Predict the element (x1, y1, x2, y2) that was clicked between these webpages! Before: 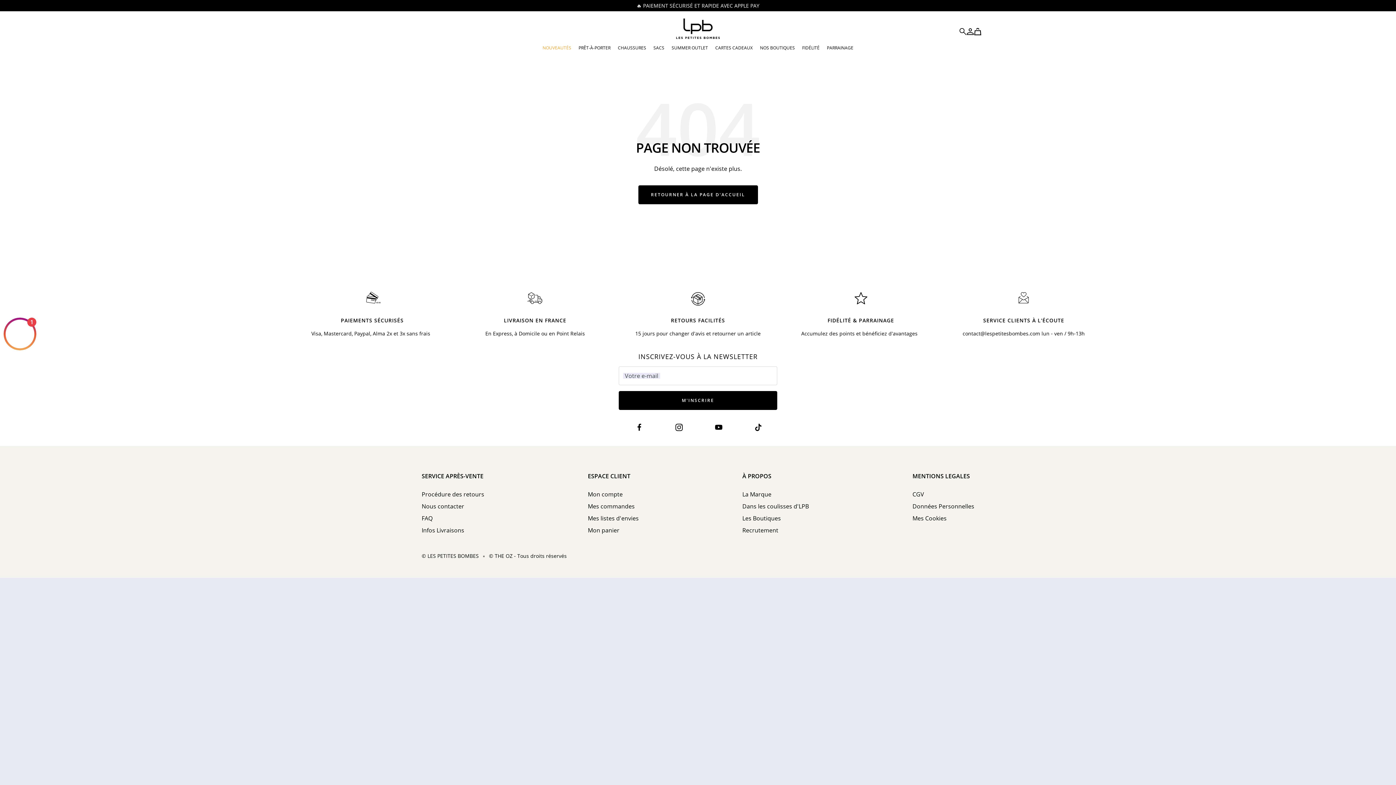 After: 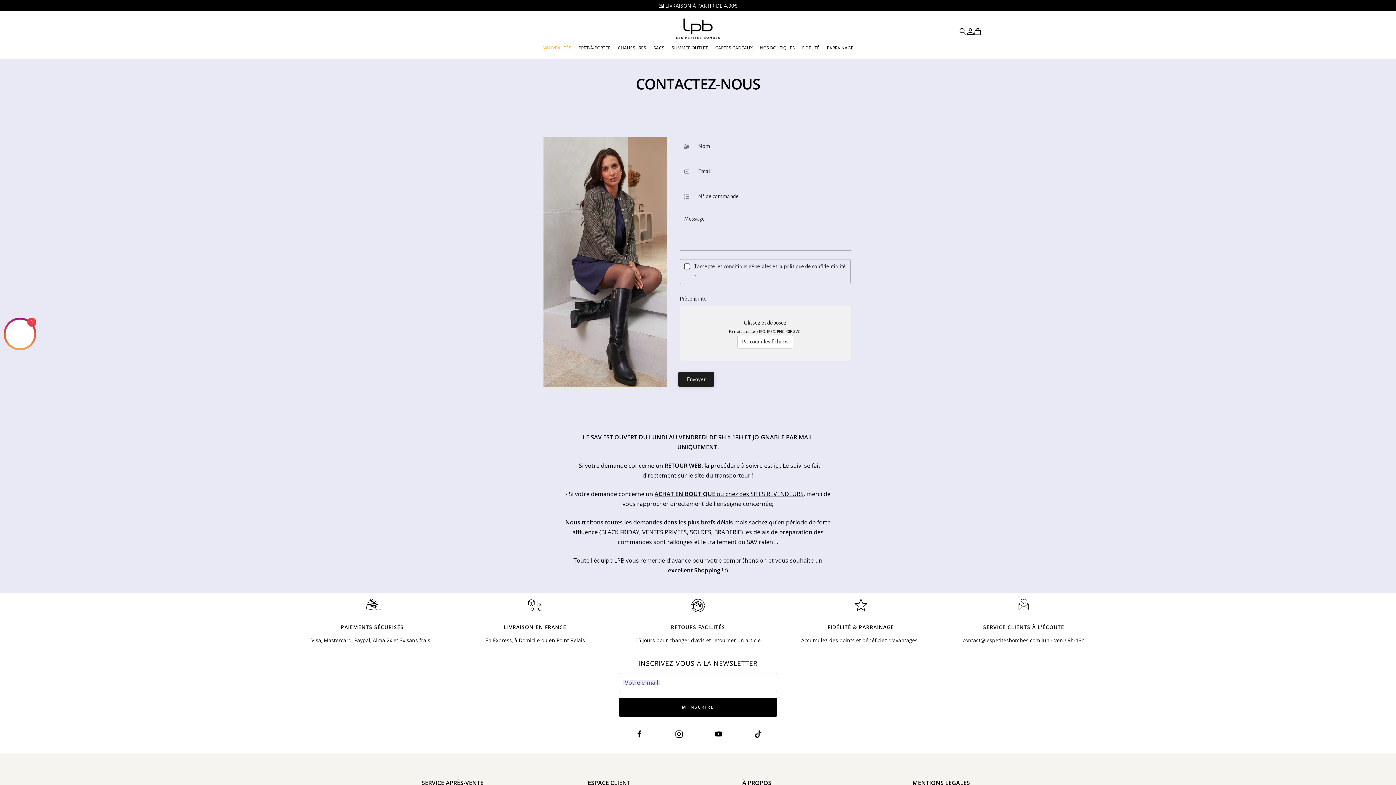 Action: bbox: (421, 503, 464, 510) label: Nous contacter